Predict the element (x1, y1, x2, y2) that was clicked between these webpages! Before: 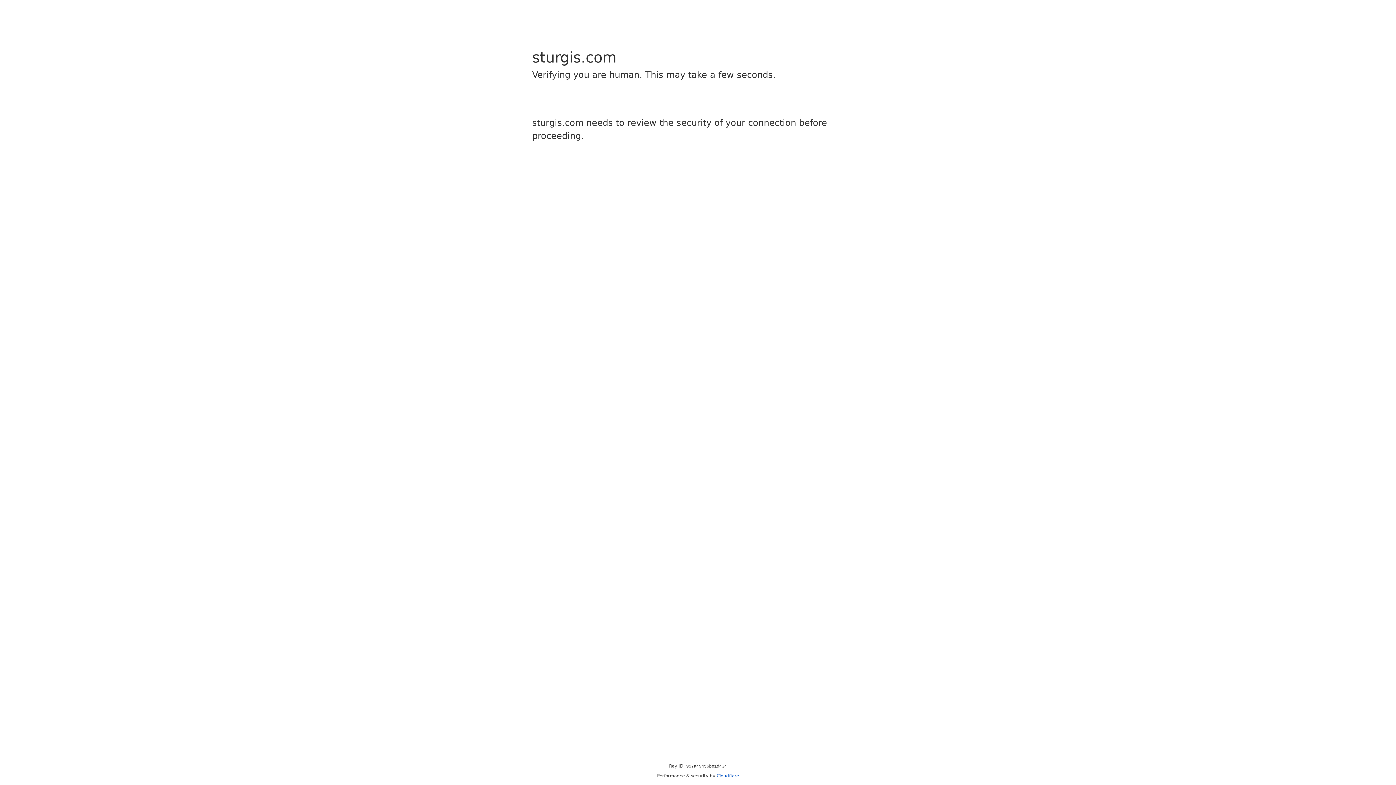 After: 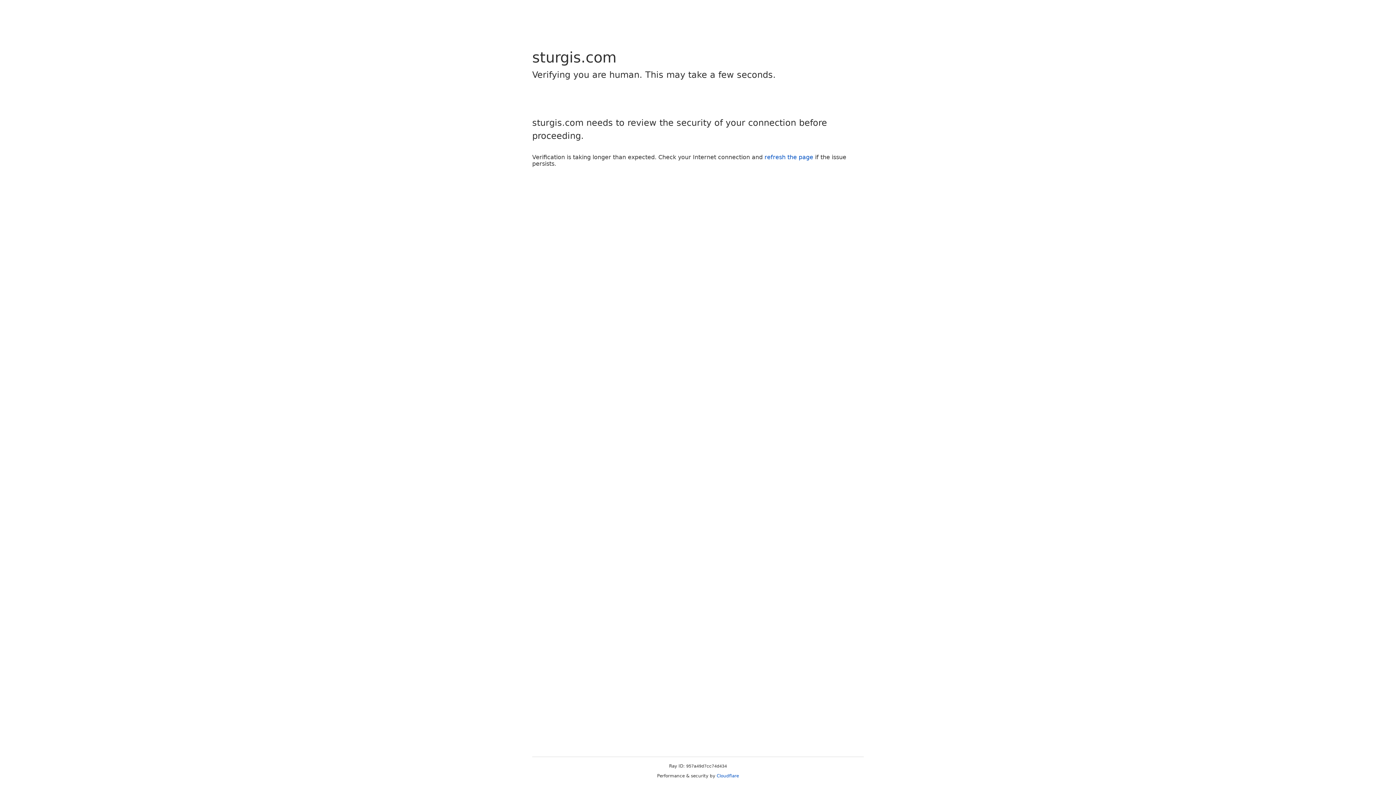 Action: label: Cloudflare bbox: (716, 773, 739, 778)